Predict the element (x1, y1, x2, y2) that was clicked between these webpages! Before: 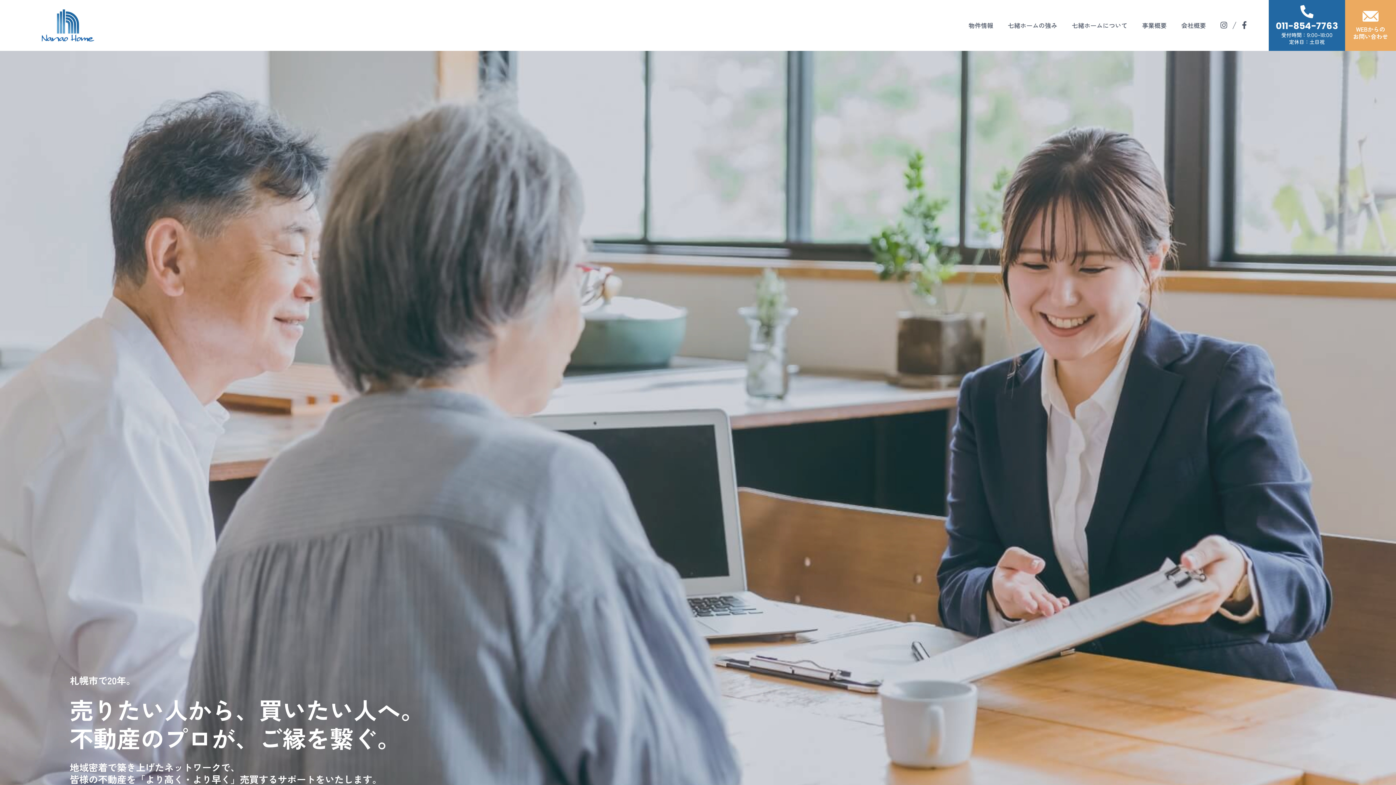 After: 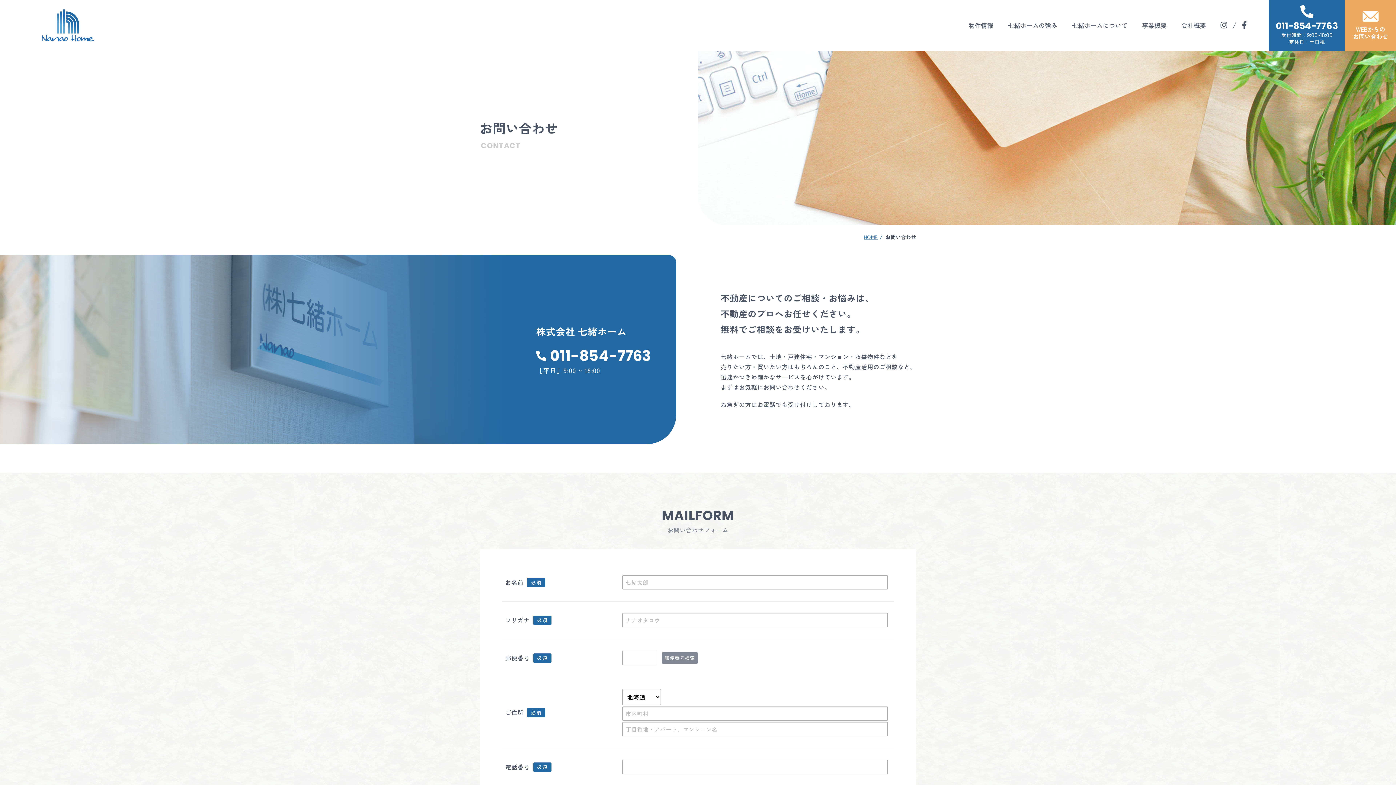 Action: bbox: (1345, 0, 1396, 50) label: WEBからの
お問い合わせ